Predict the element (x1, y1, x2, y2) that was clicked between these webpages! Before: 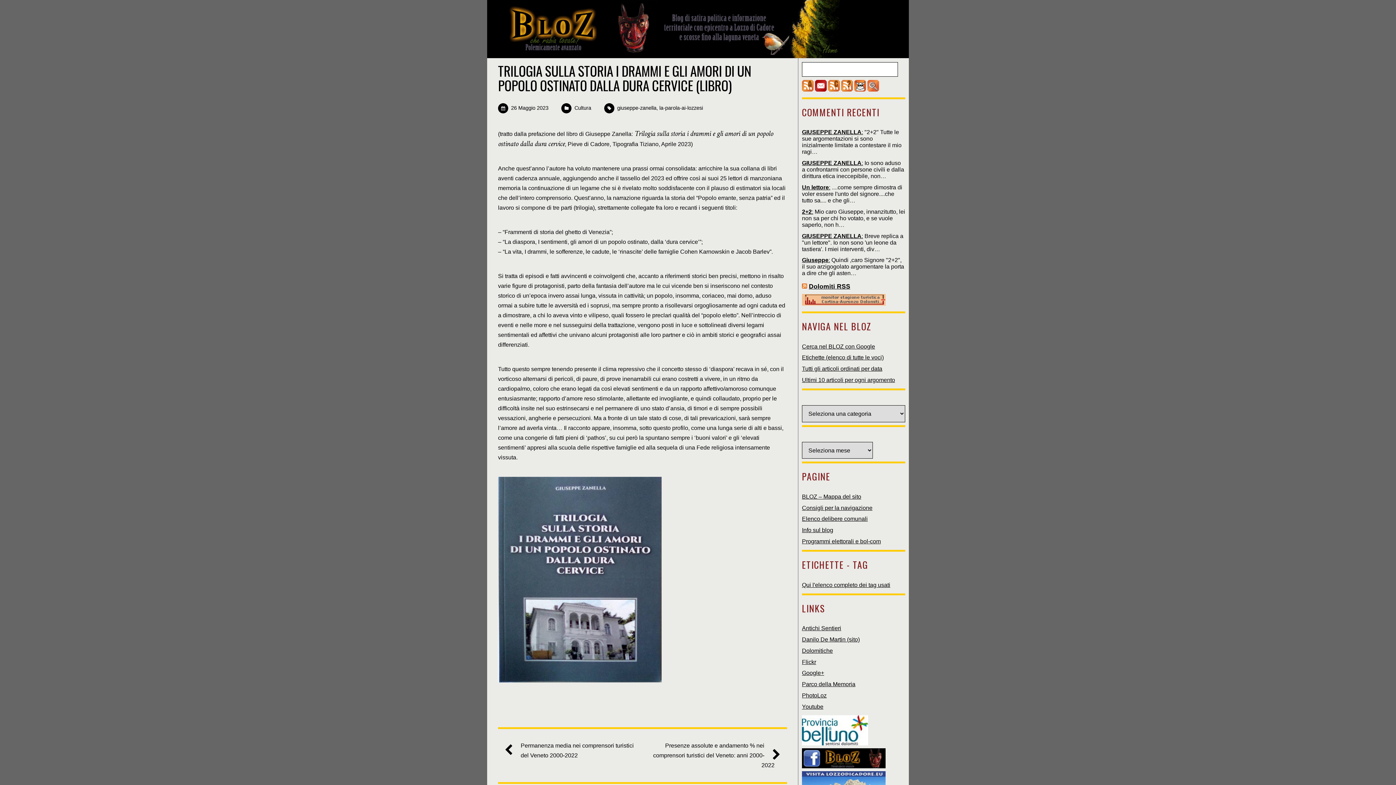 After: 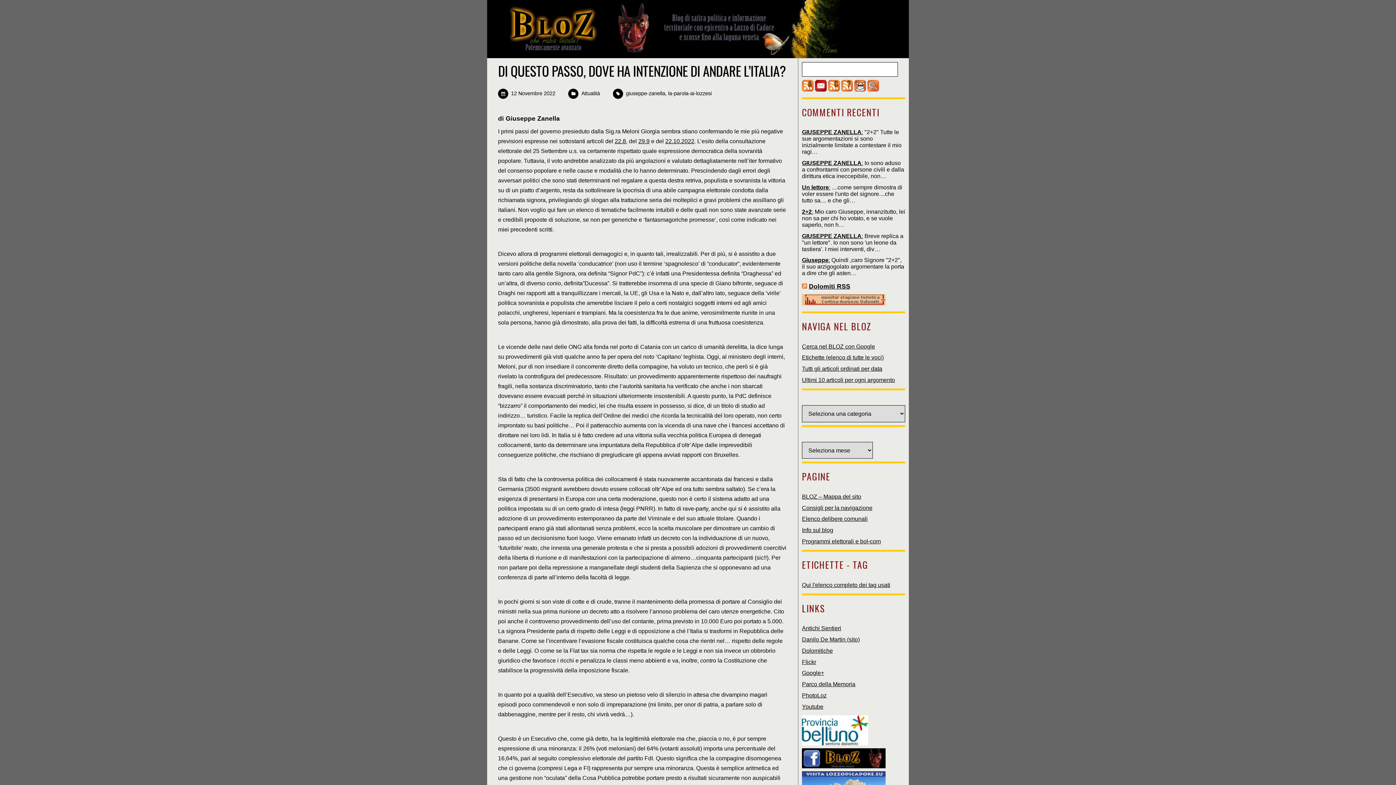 Action: label: Giuseppe: bbox: (802, 257, 830, 263)